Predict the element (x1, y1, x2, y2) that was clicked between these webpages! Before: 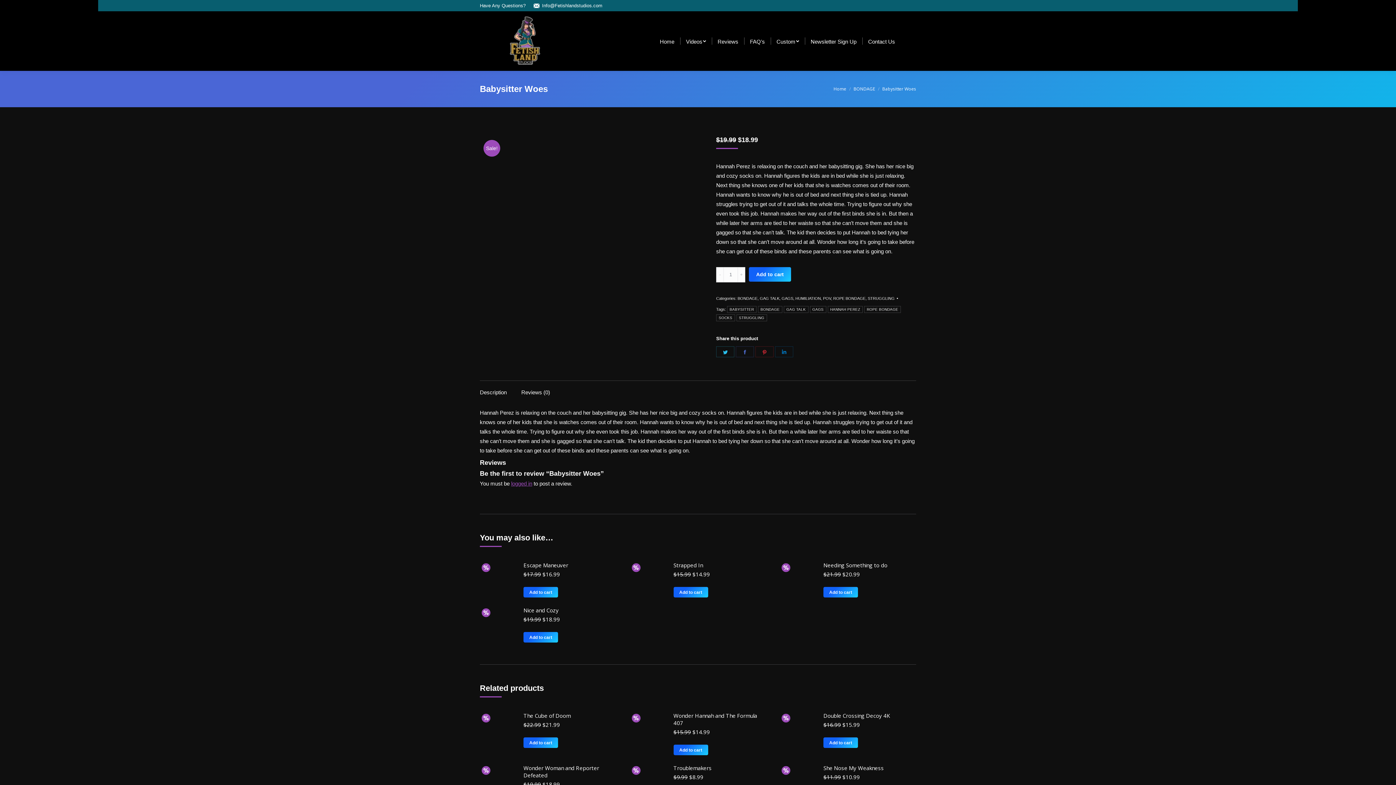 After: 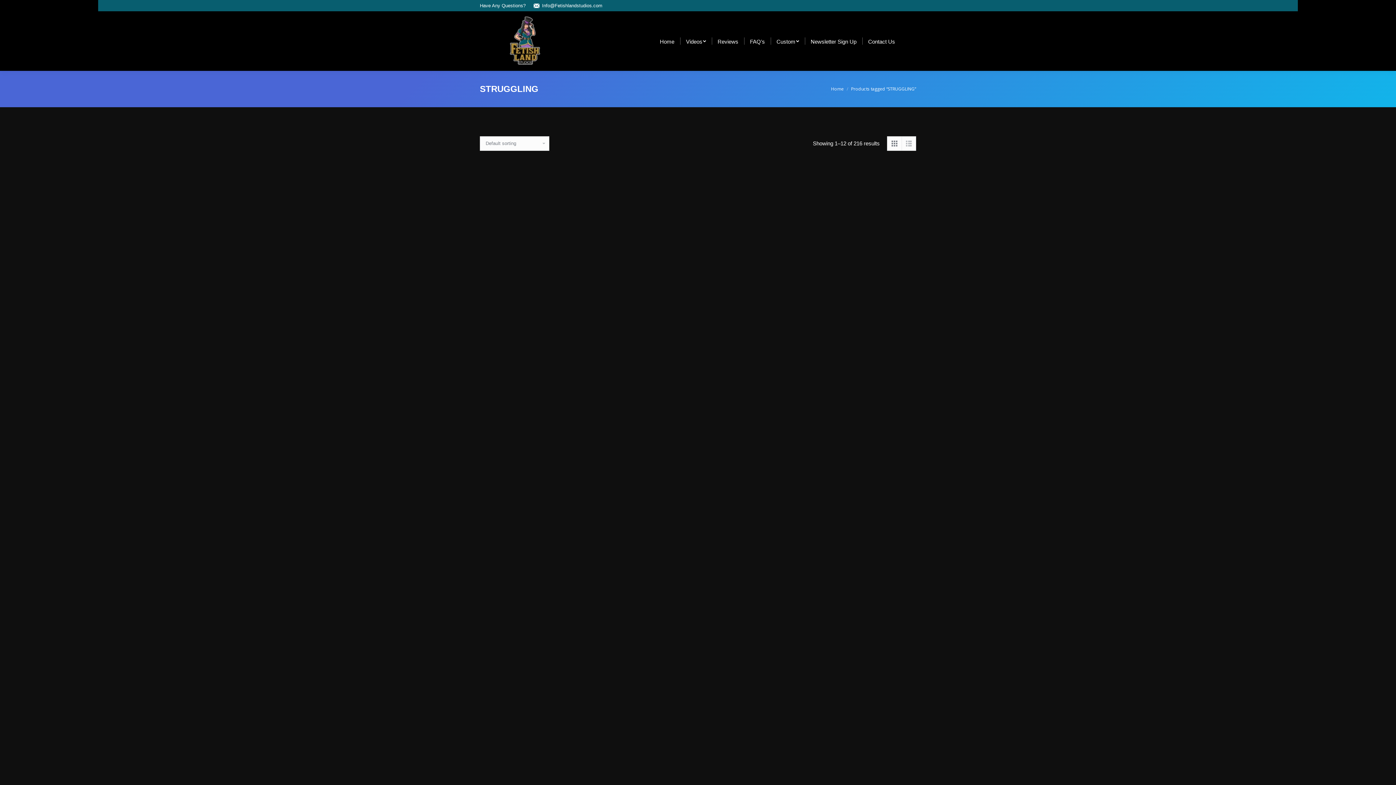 Action: bbox: (736, 314, 767, 321) label: STRUGGLING